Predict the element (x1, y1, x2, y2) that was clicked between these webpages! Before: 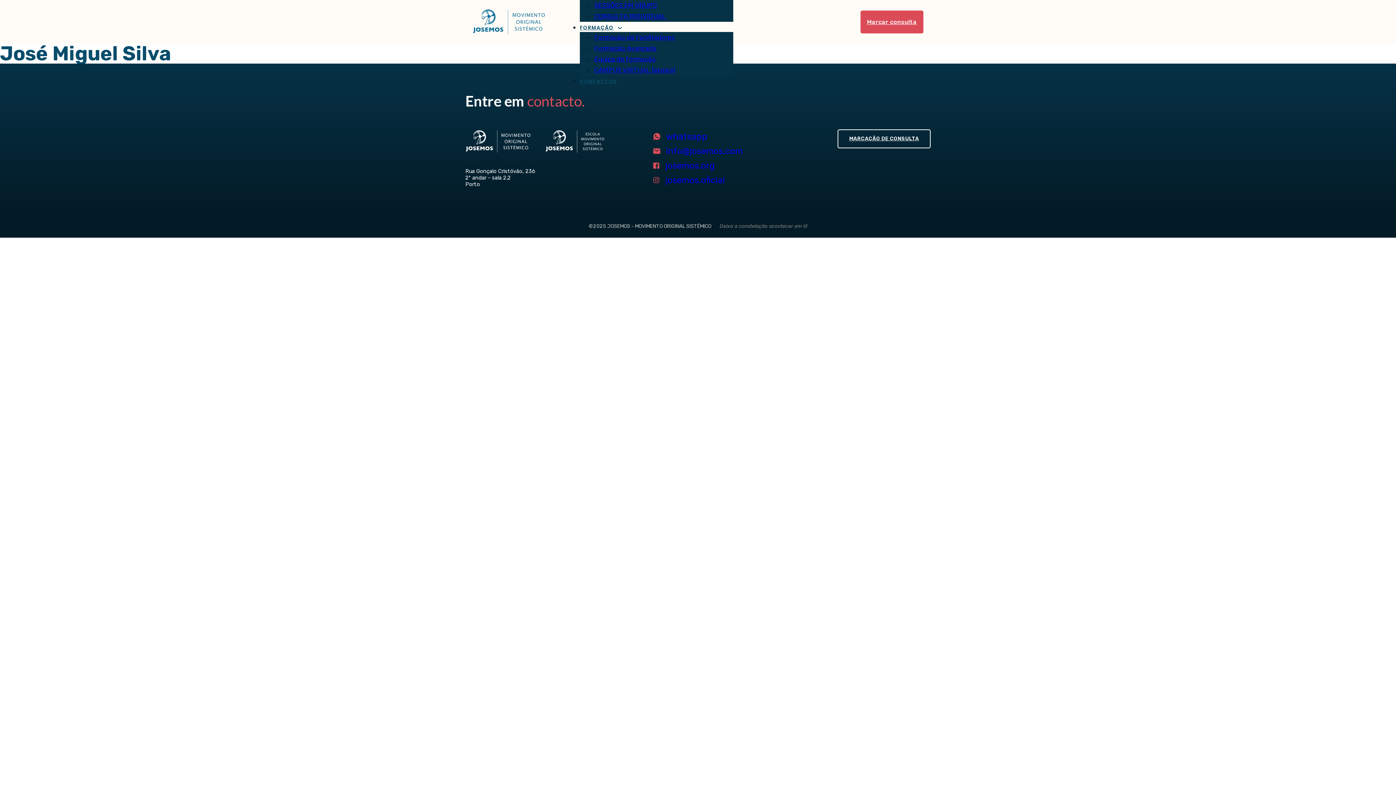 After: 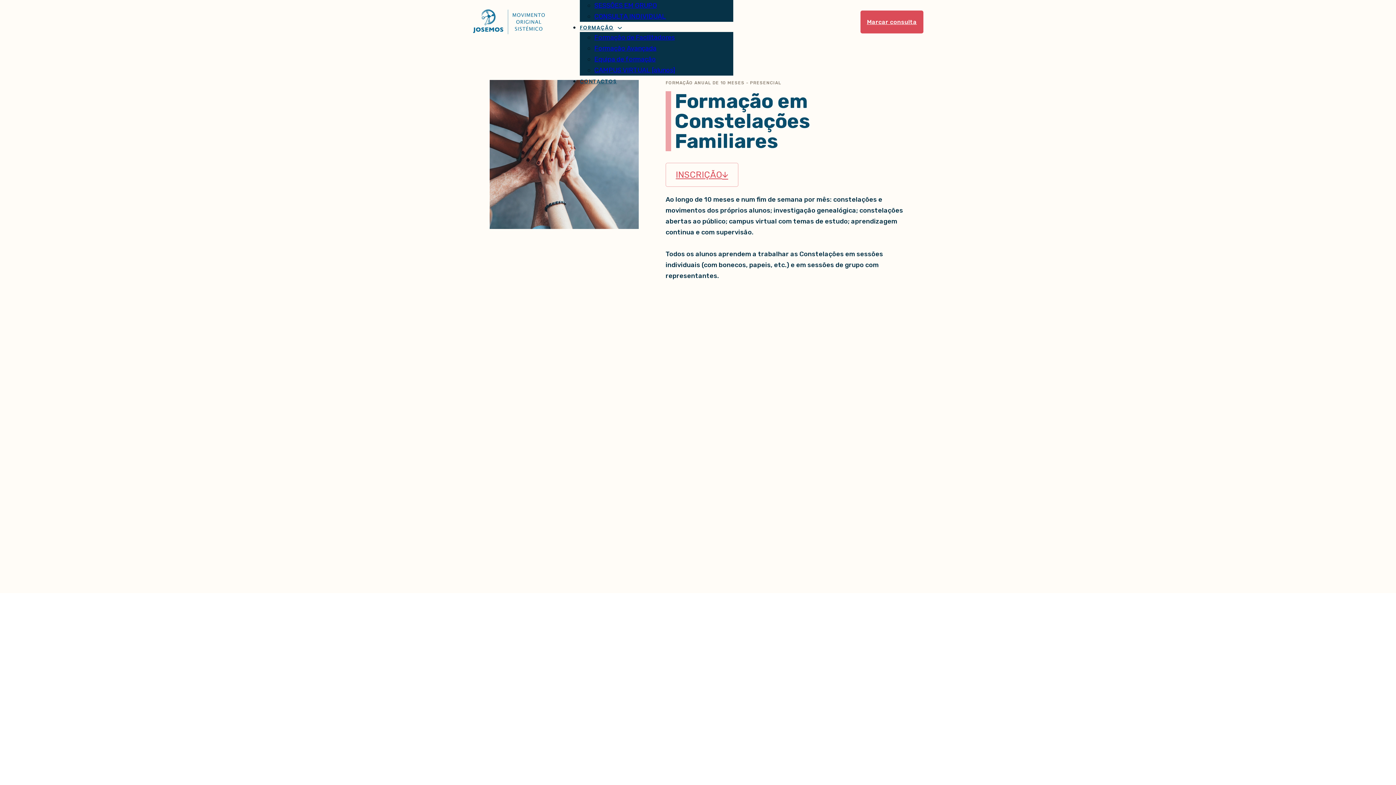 Action: bbox: (580, 23, 613, 32) label: FORMAÇÃO